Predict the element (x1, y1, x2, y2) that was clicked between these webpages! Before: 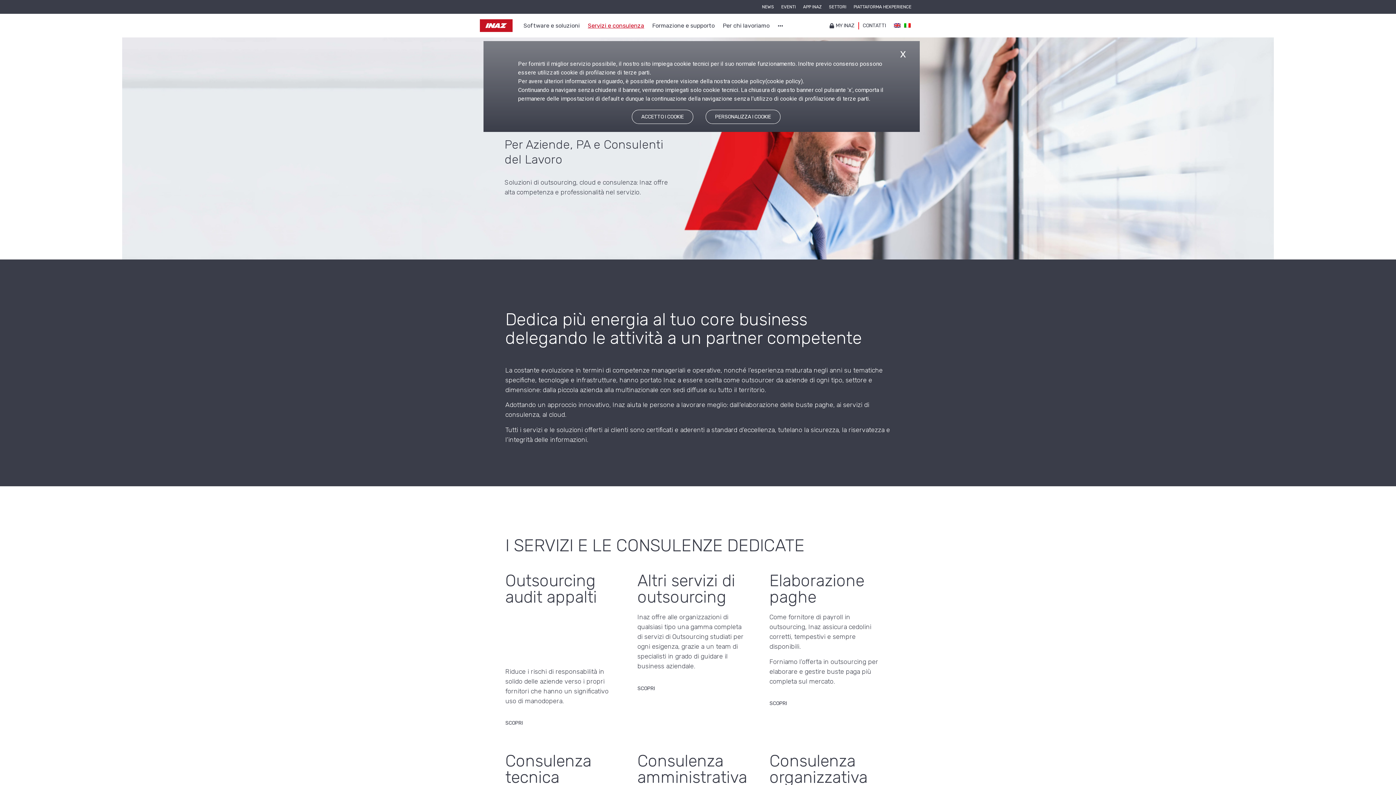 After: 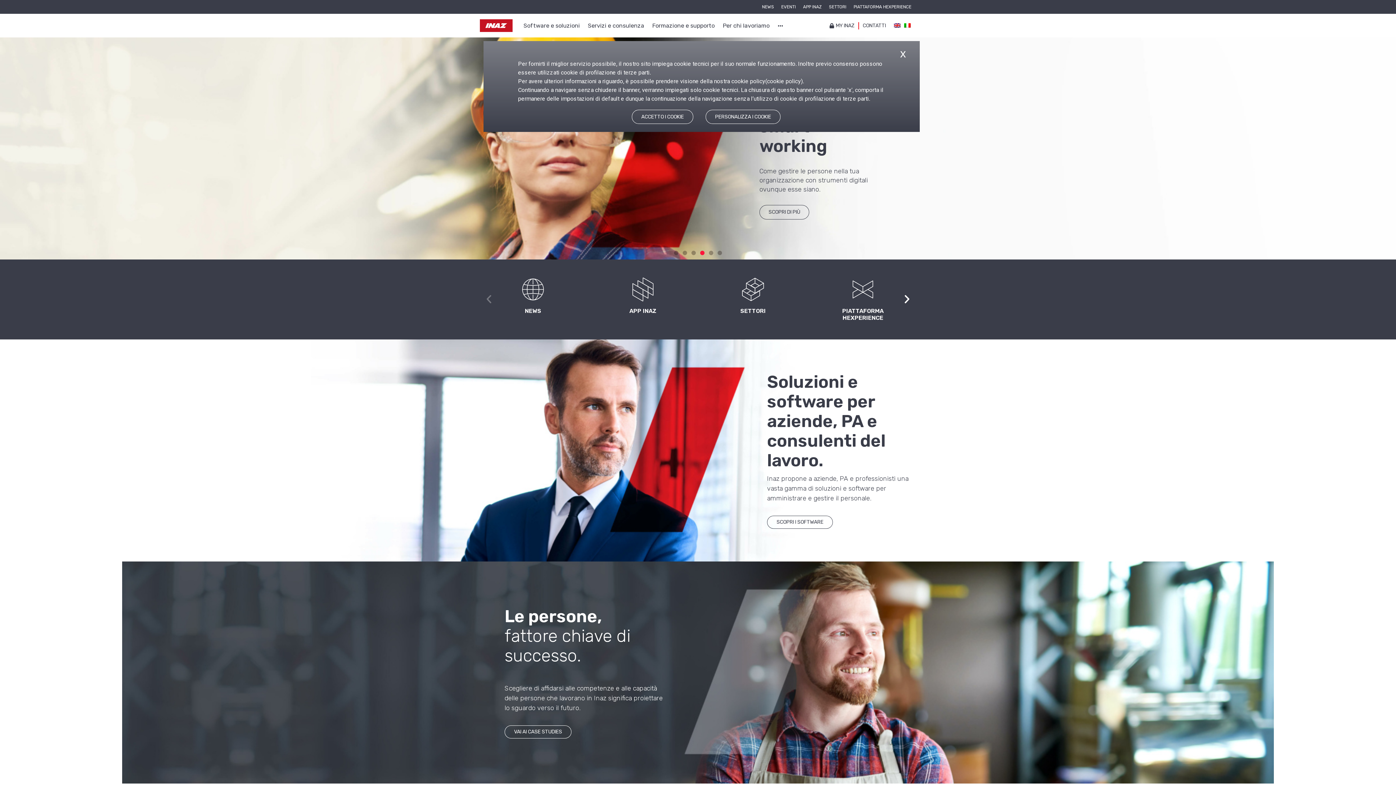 Action: bbox: (480, 19, 512, 32)